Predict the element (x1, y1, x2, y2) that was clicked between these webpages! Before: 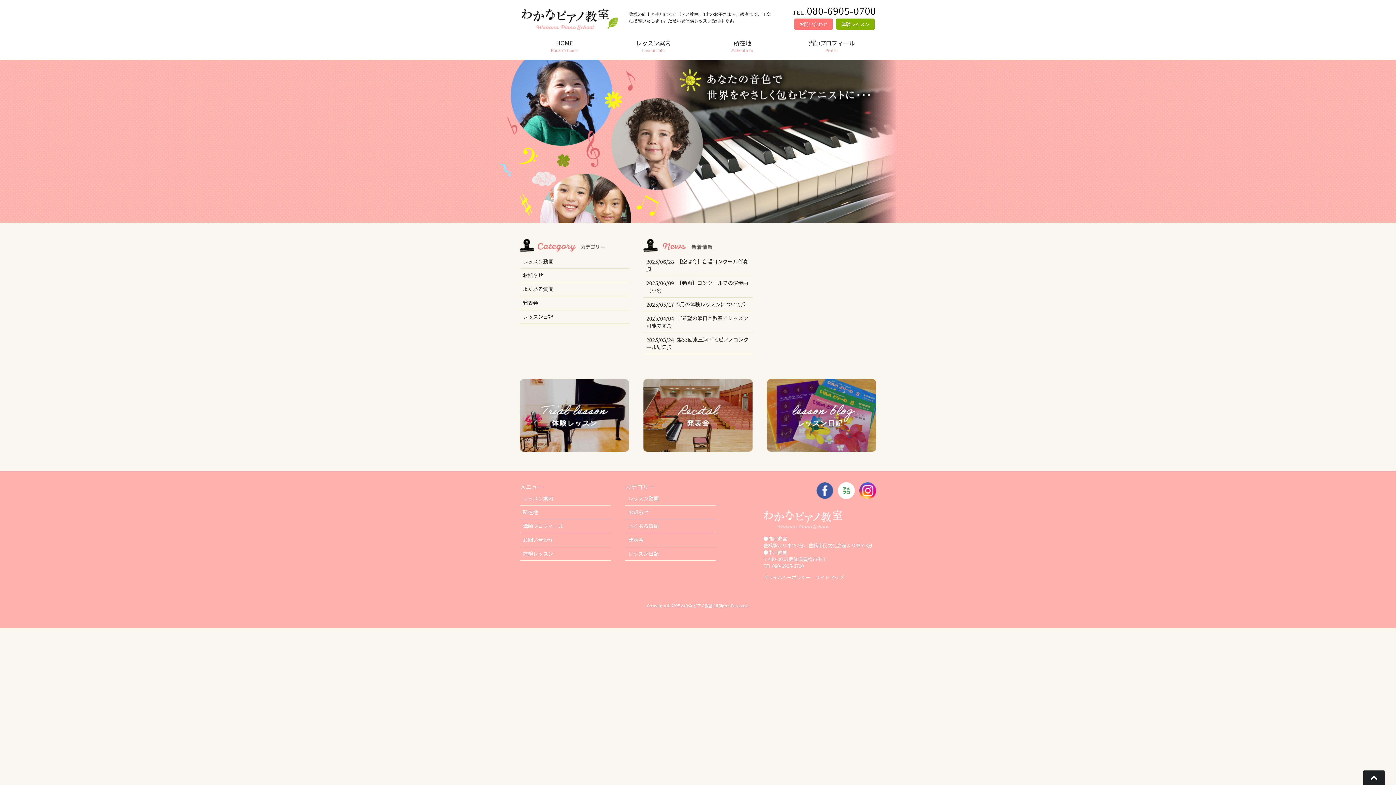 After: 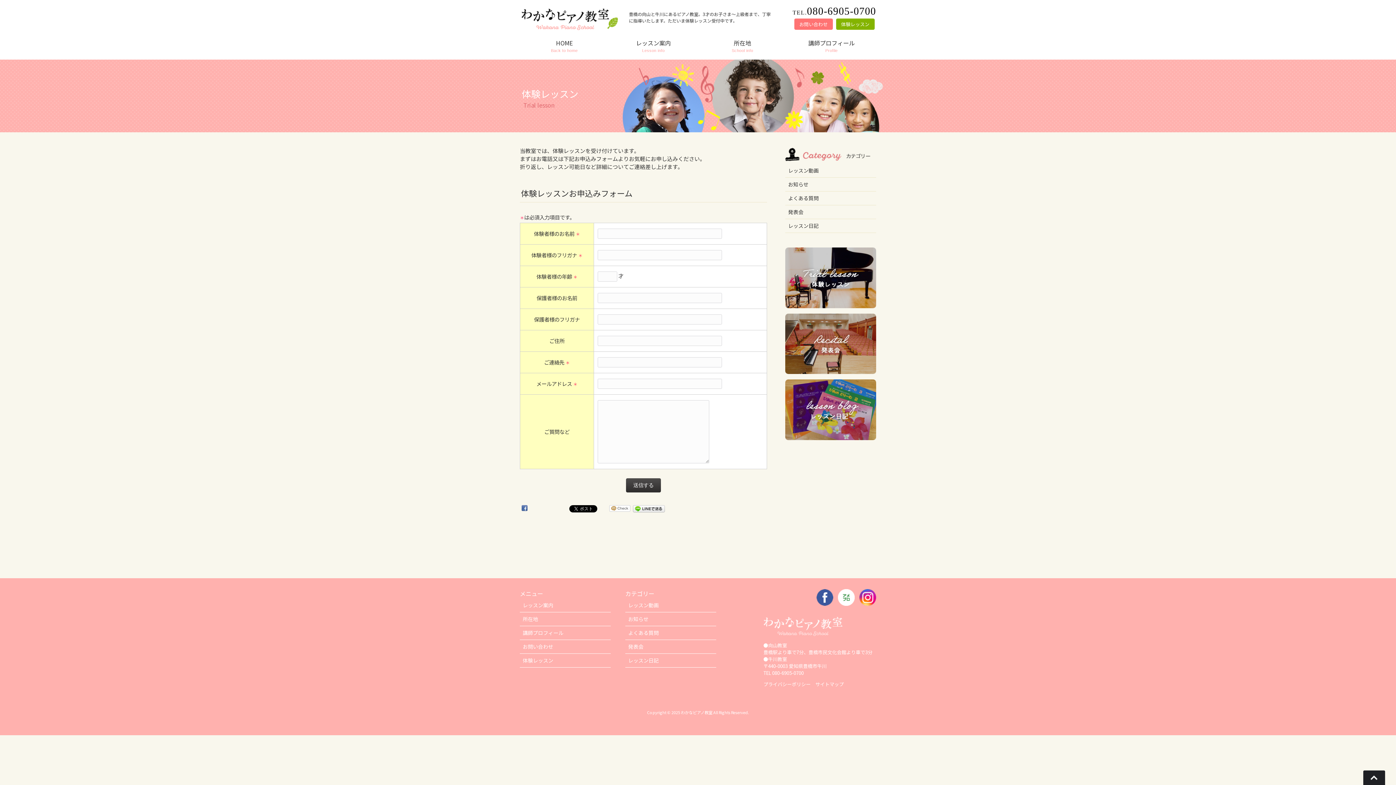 Action: label: 体験レッスン bbox: (836, 18, 874, 29)